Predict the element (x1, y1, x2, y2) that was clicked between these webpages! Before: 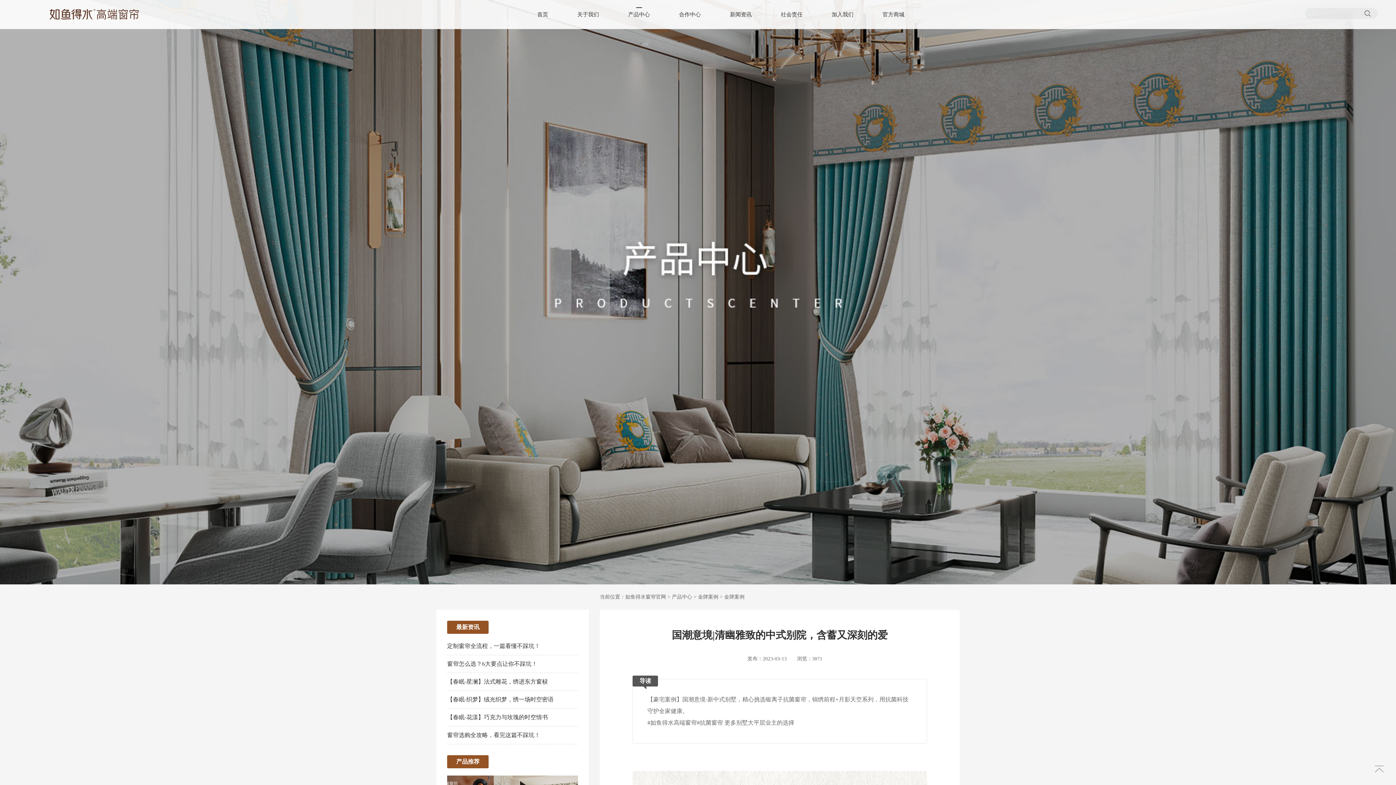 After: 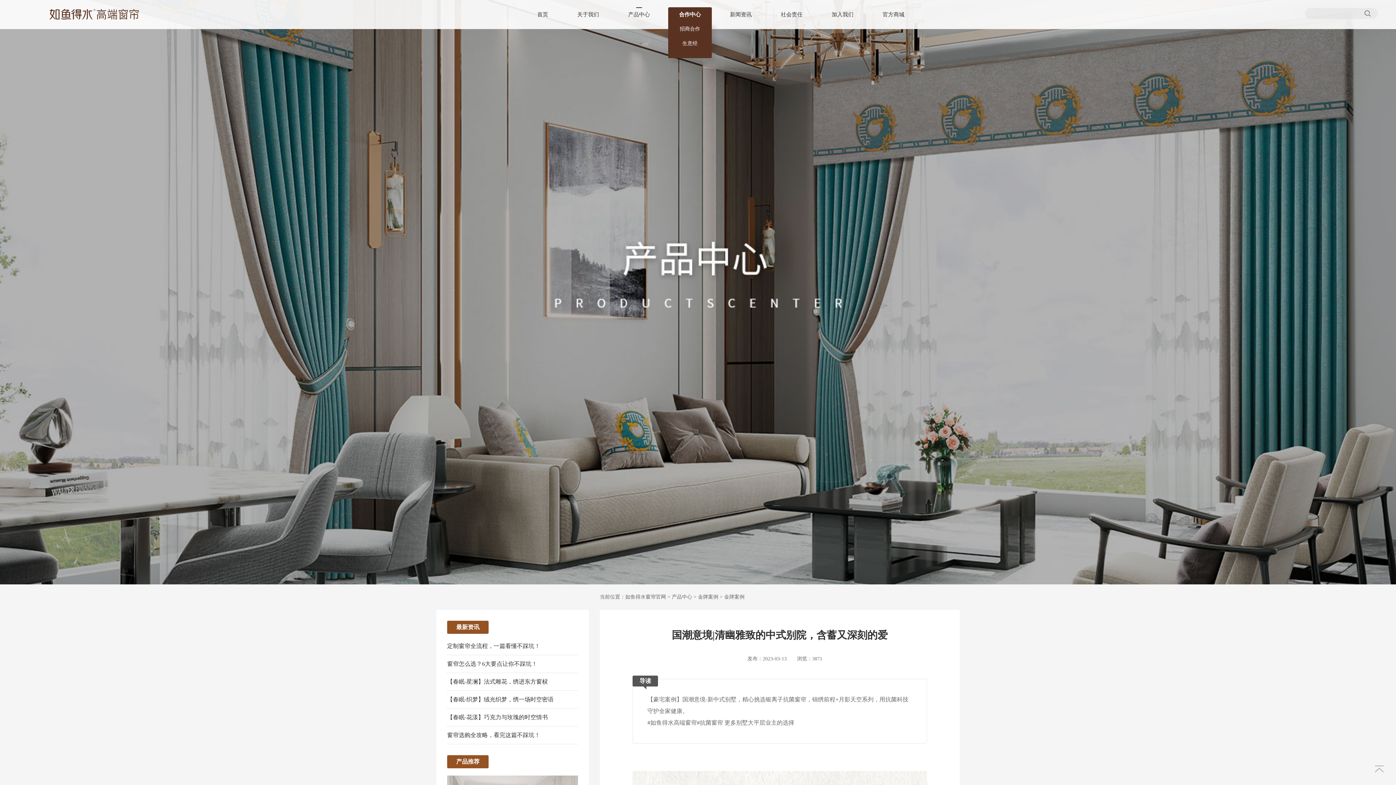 Action: bbox: (668, 7, 711, 21) label: 合作中心